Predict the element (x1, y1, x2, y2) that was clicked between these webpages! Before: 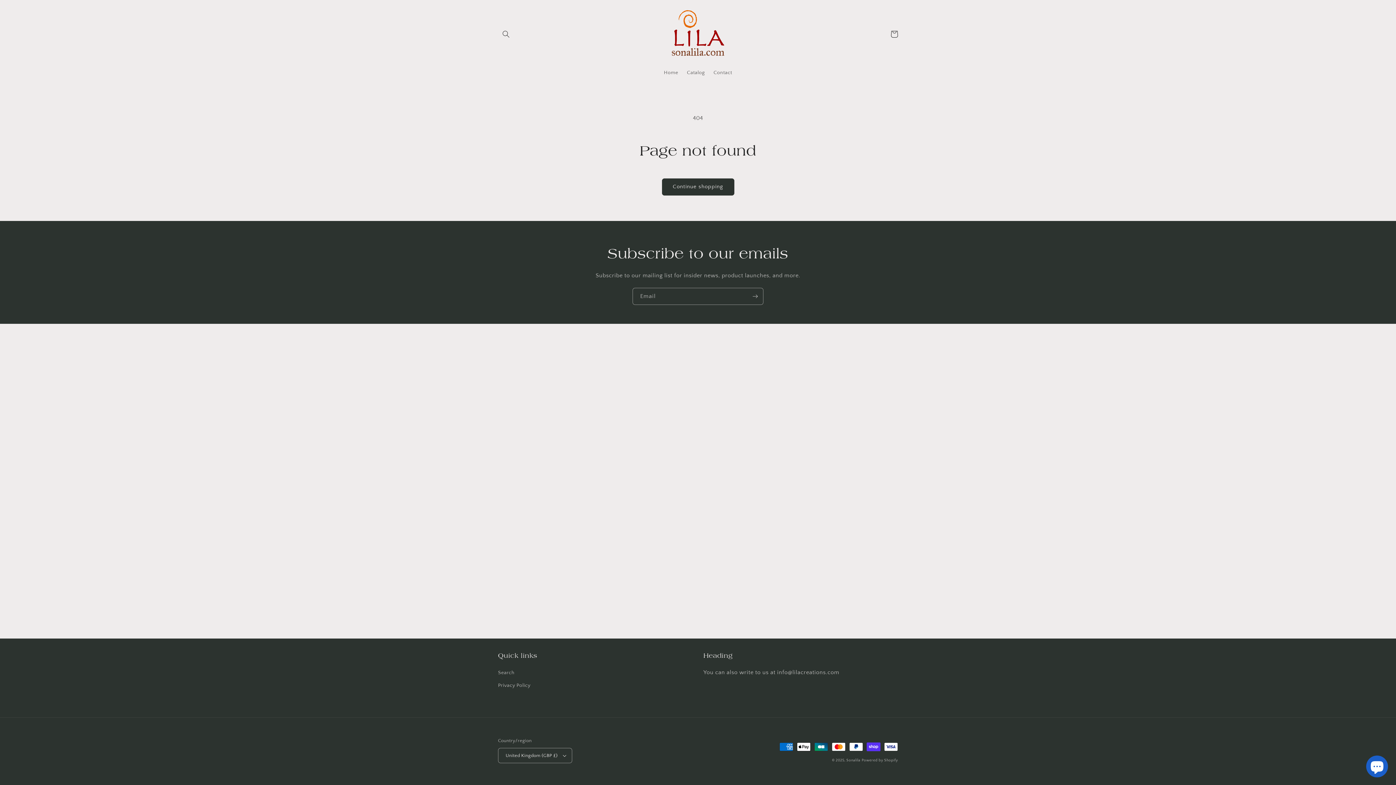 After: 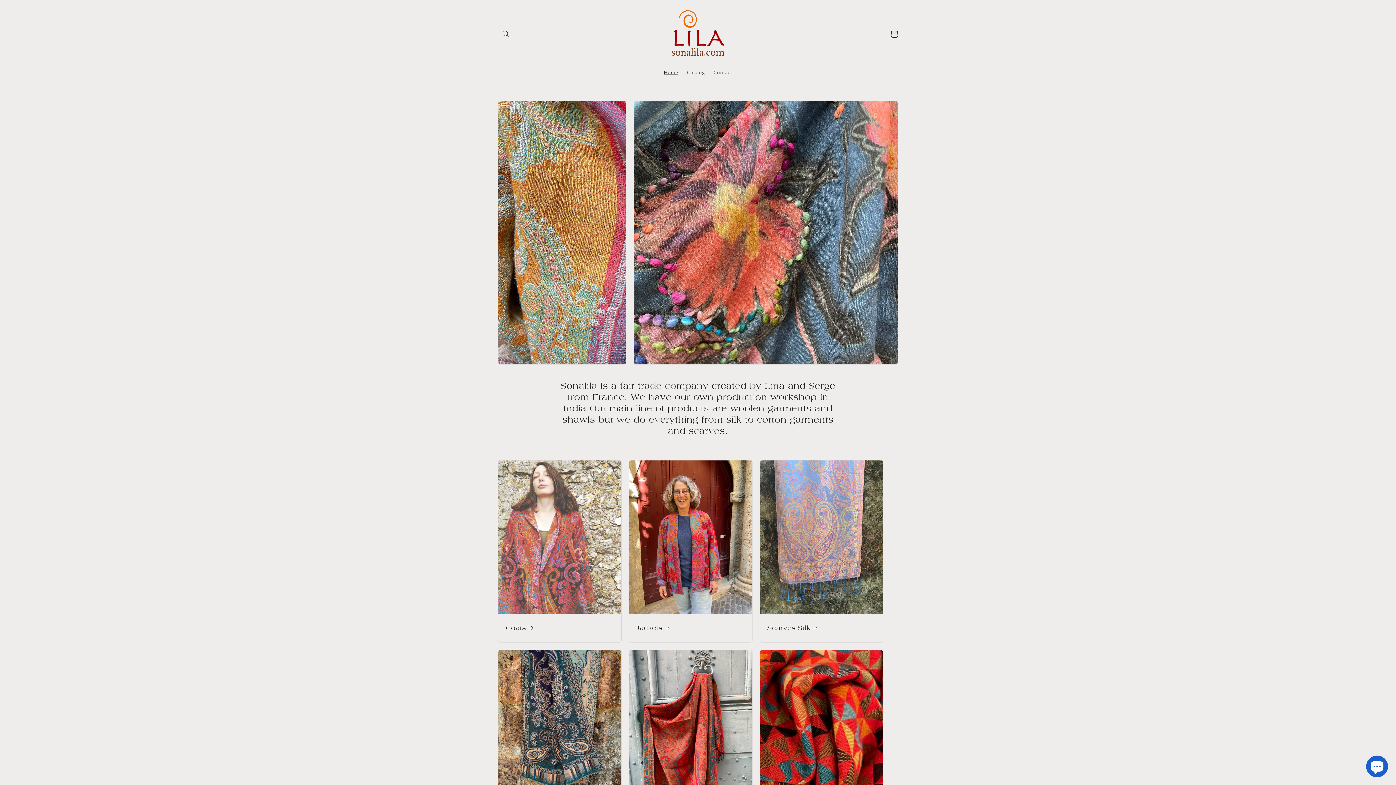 Action: label: Home bbox: (659, 64, 682, 80)